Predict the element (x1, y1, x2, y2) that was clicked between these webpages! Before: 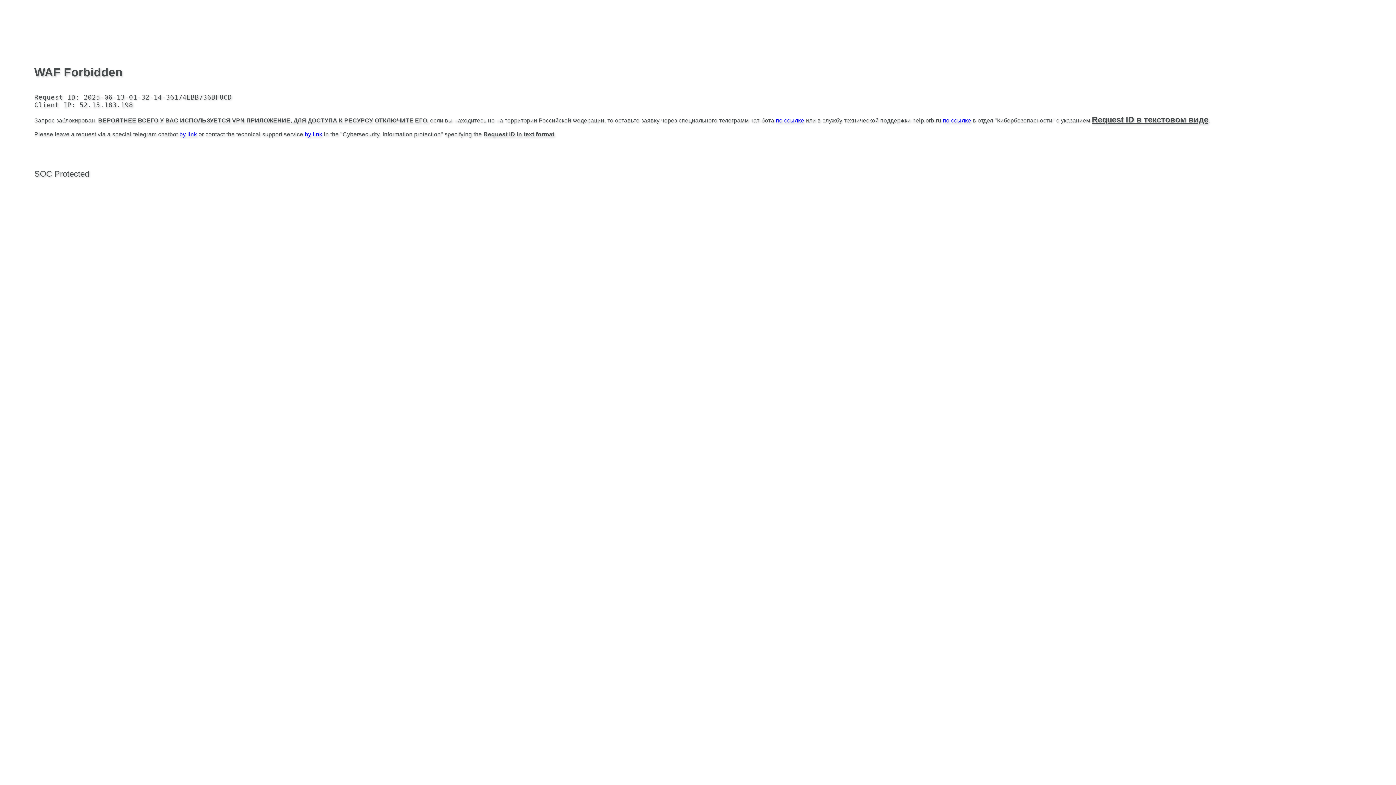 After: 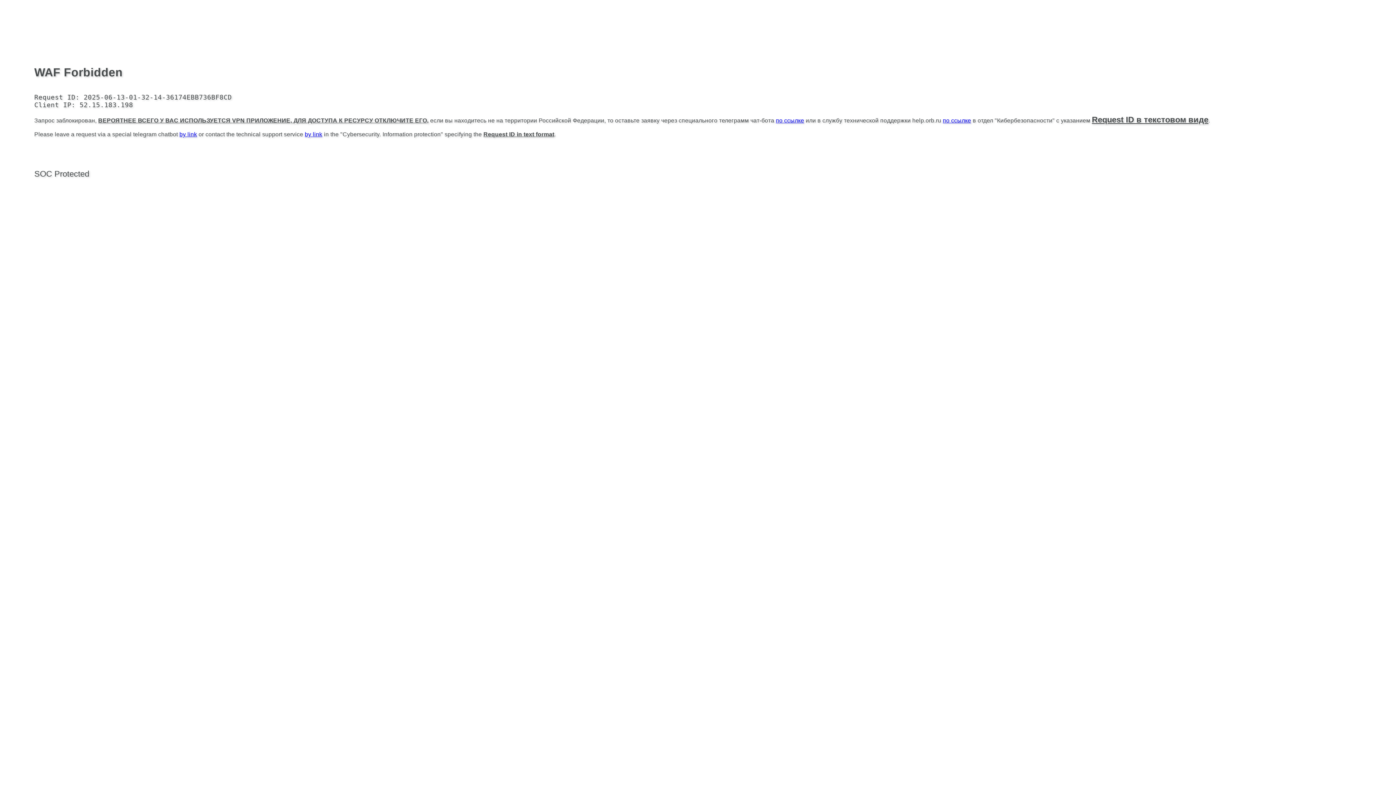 Action: bbox: (943, 117, 971, 123) label: по ссылке